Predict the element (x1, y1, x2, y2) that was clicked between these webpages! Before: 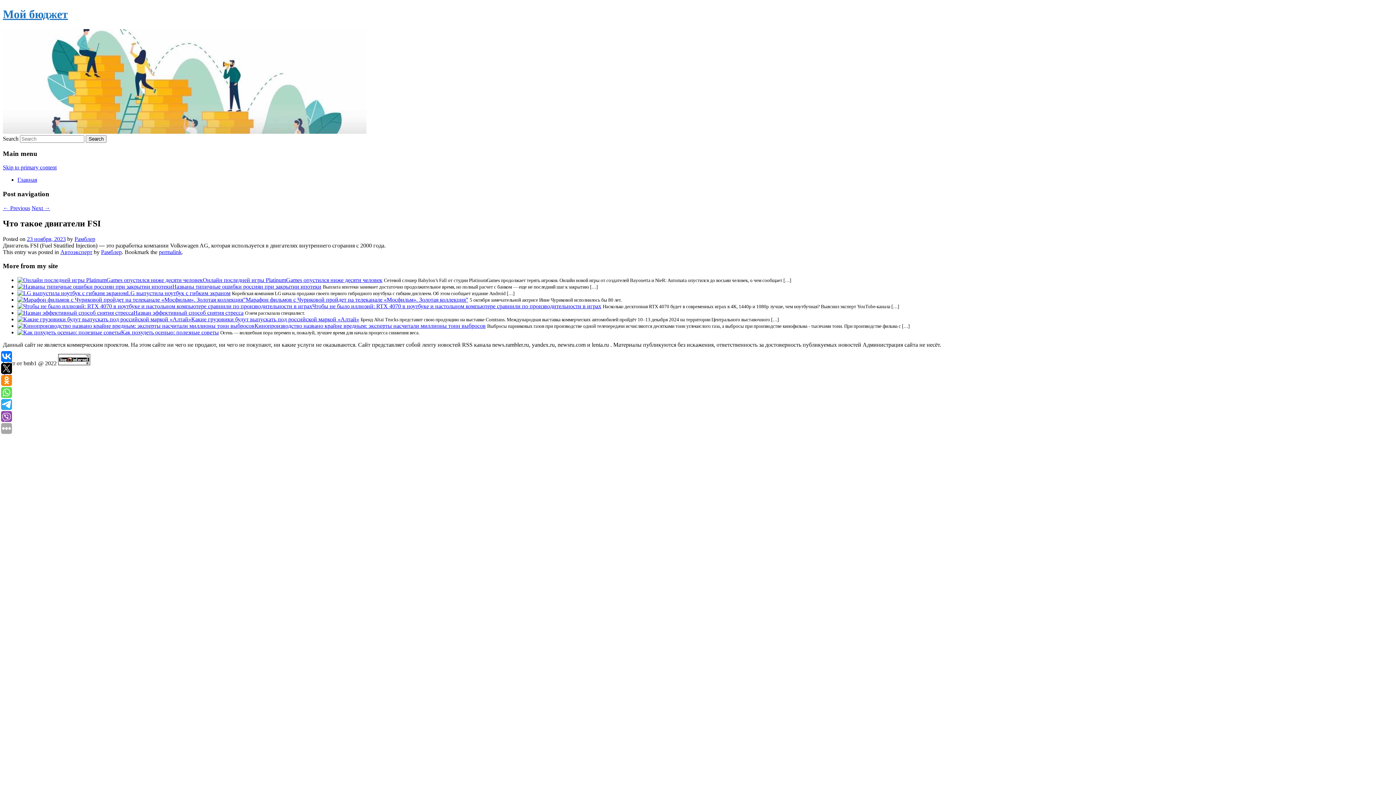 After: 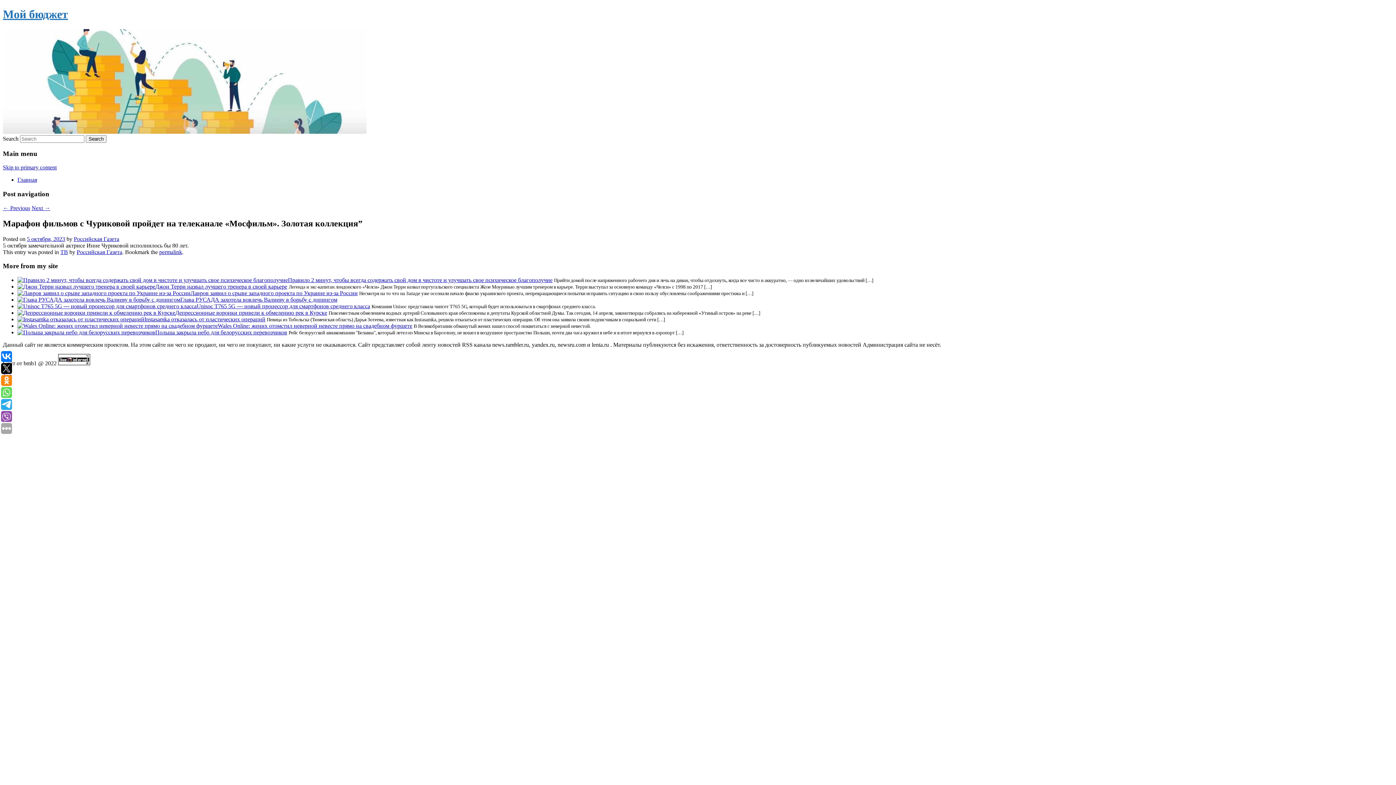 Action: bbox: (17, 296, 245, 302)